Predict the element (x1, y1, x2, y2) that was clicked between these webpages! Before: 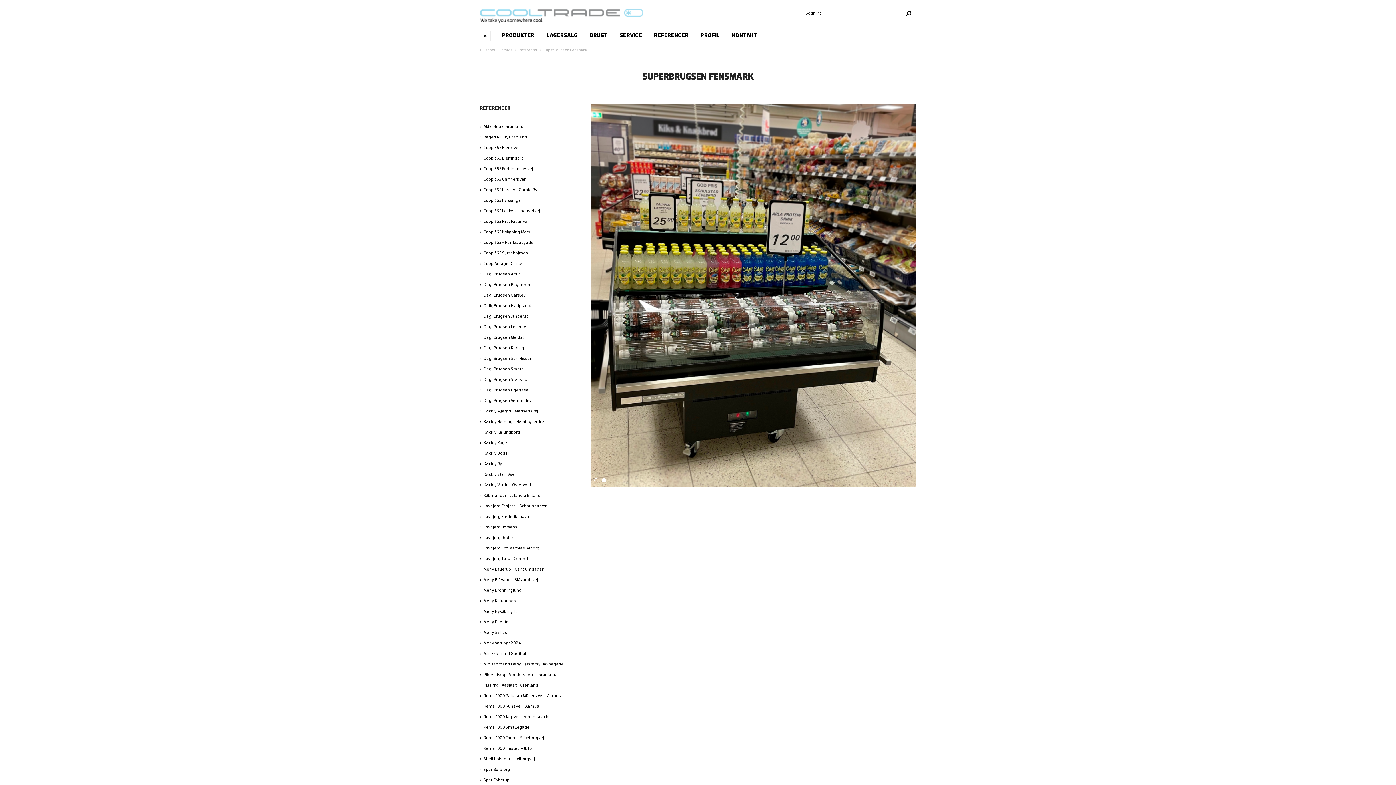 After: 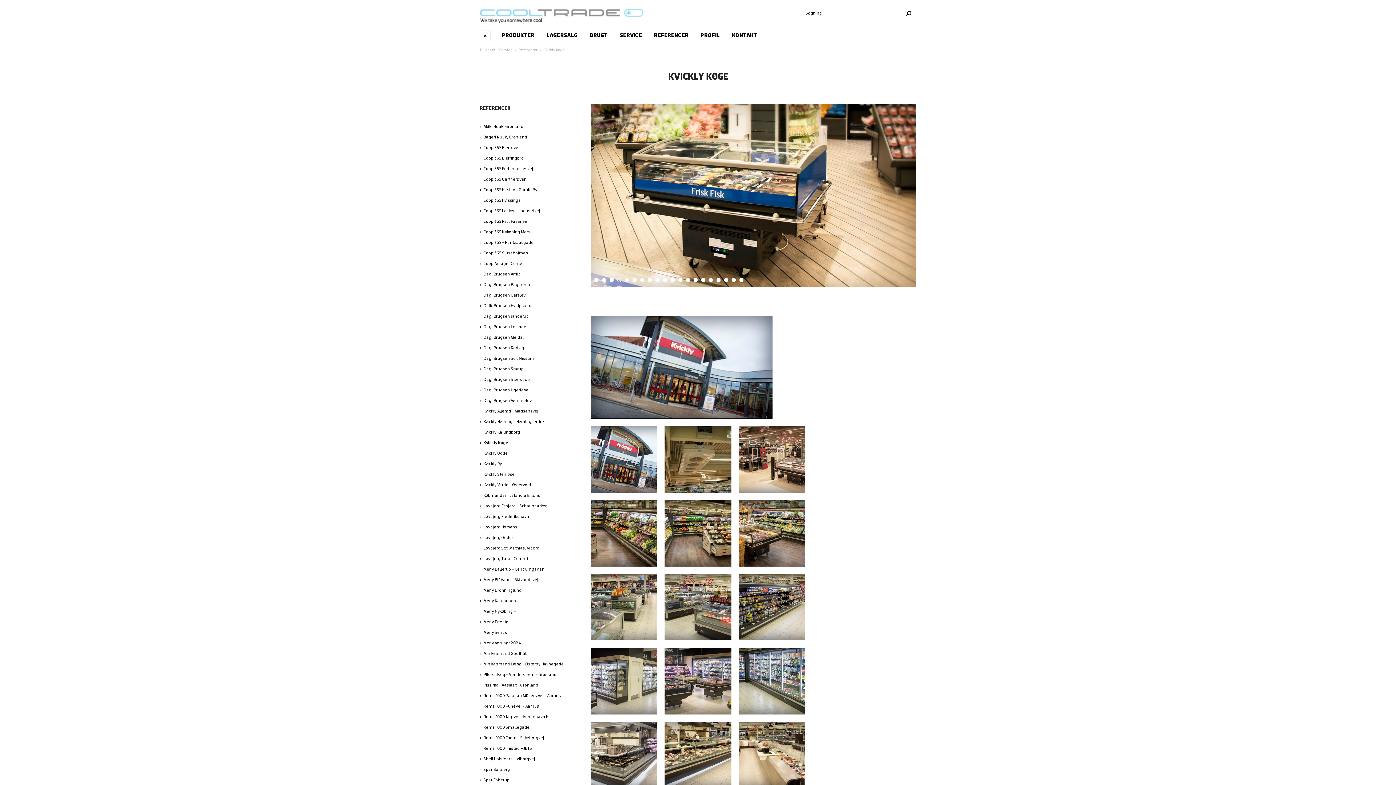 Action: label: Kvickly Køge bbox: (483, 440, 507, 445)